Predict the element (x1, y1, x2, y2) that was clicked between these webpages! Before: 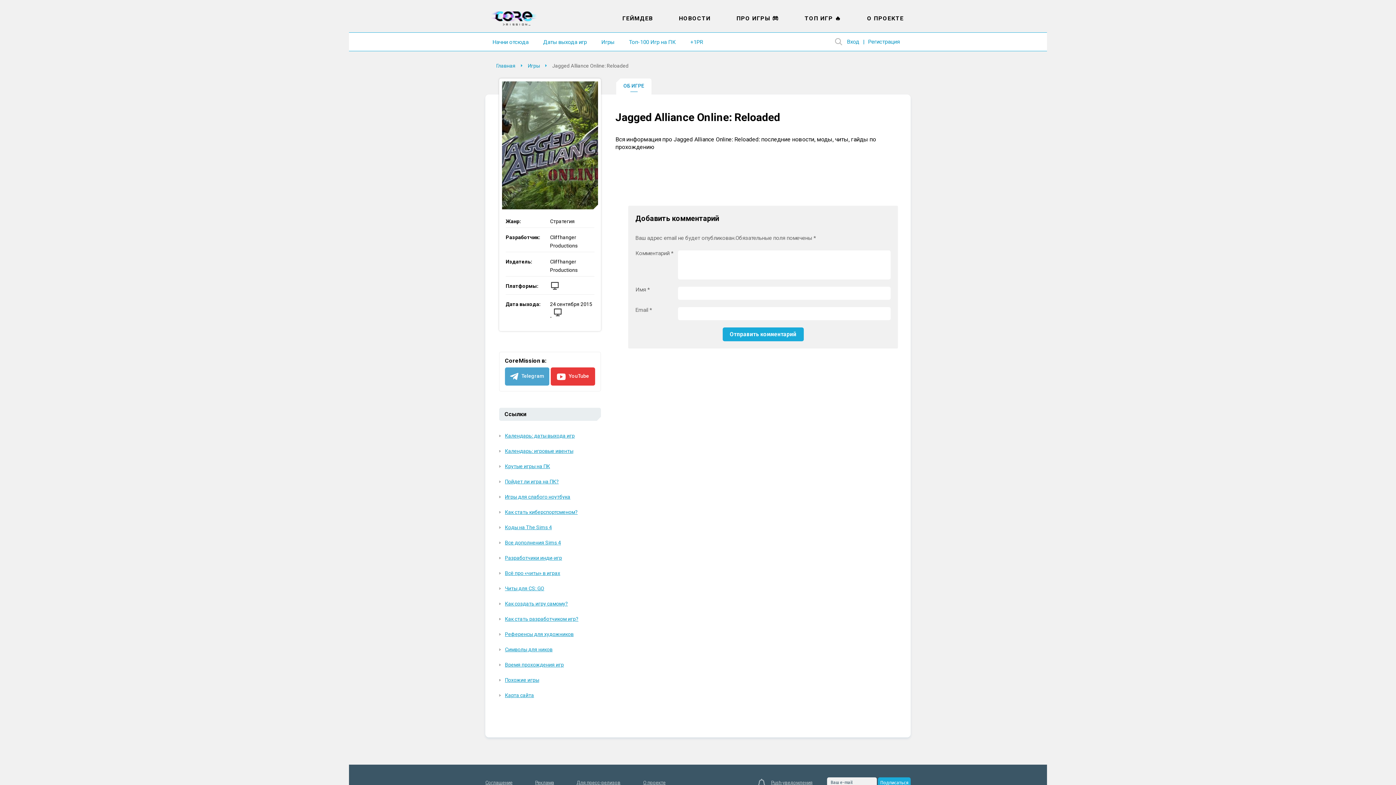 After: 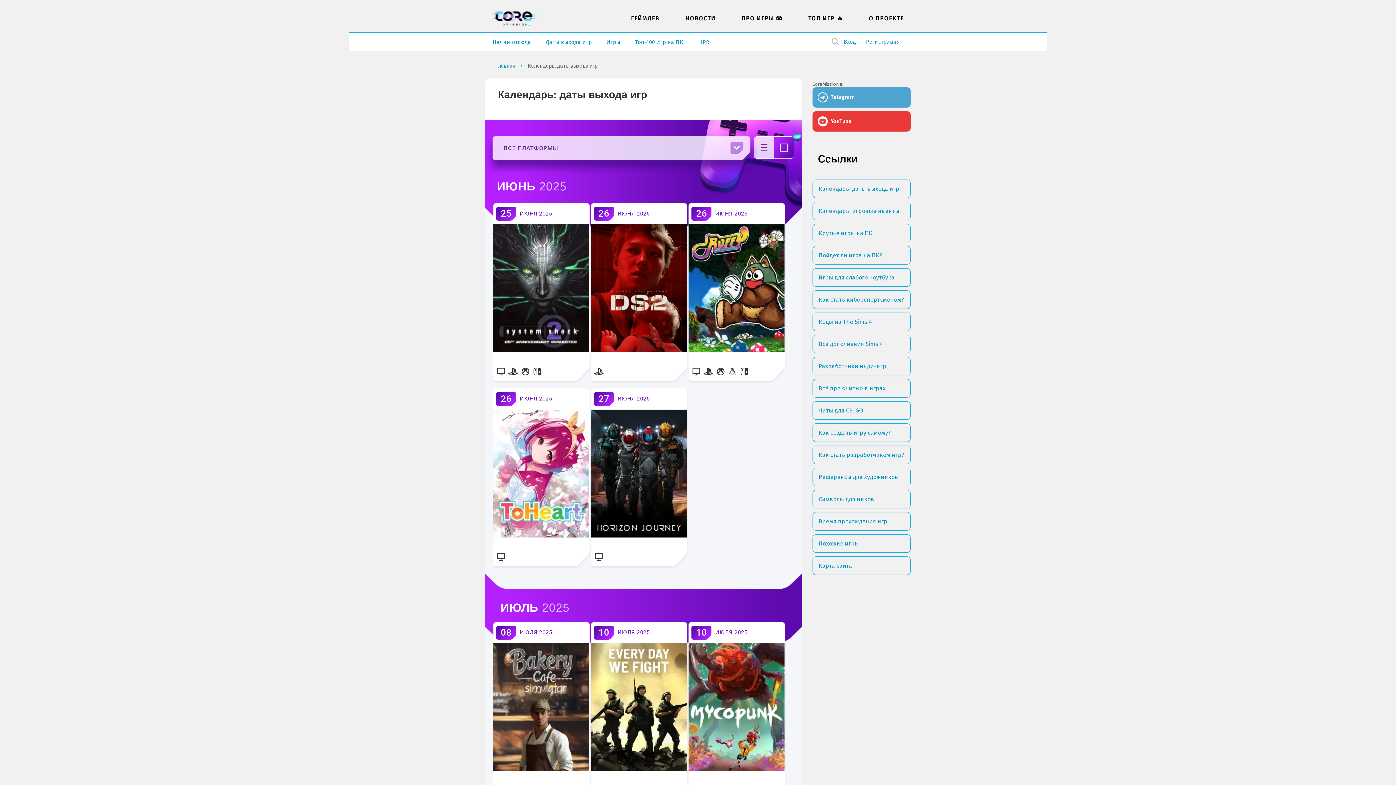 Action: label: Даты выхода игр bbox: (536, 32, 594, 50)